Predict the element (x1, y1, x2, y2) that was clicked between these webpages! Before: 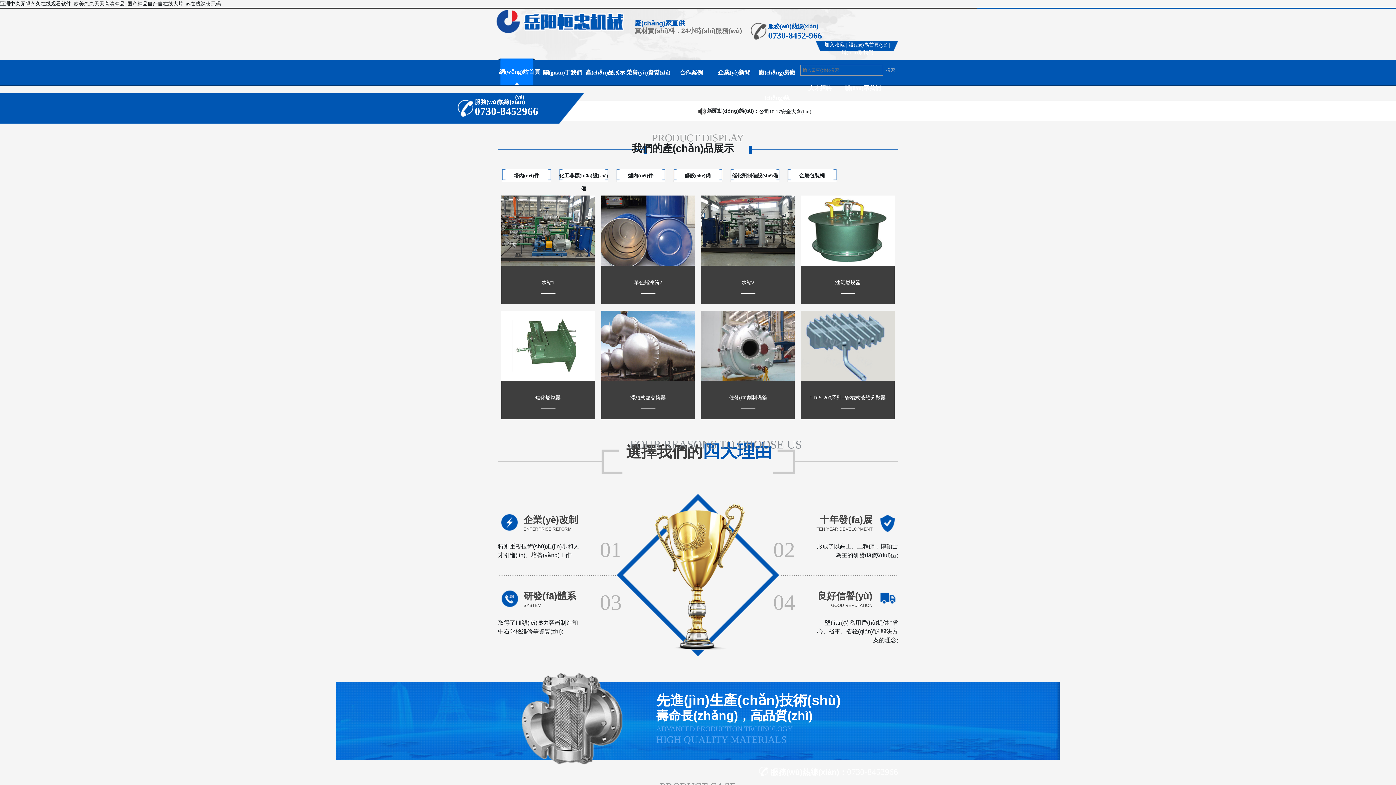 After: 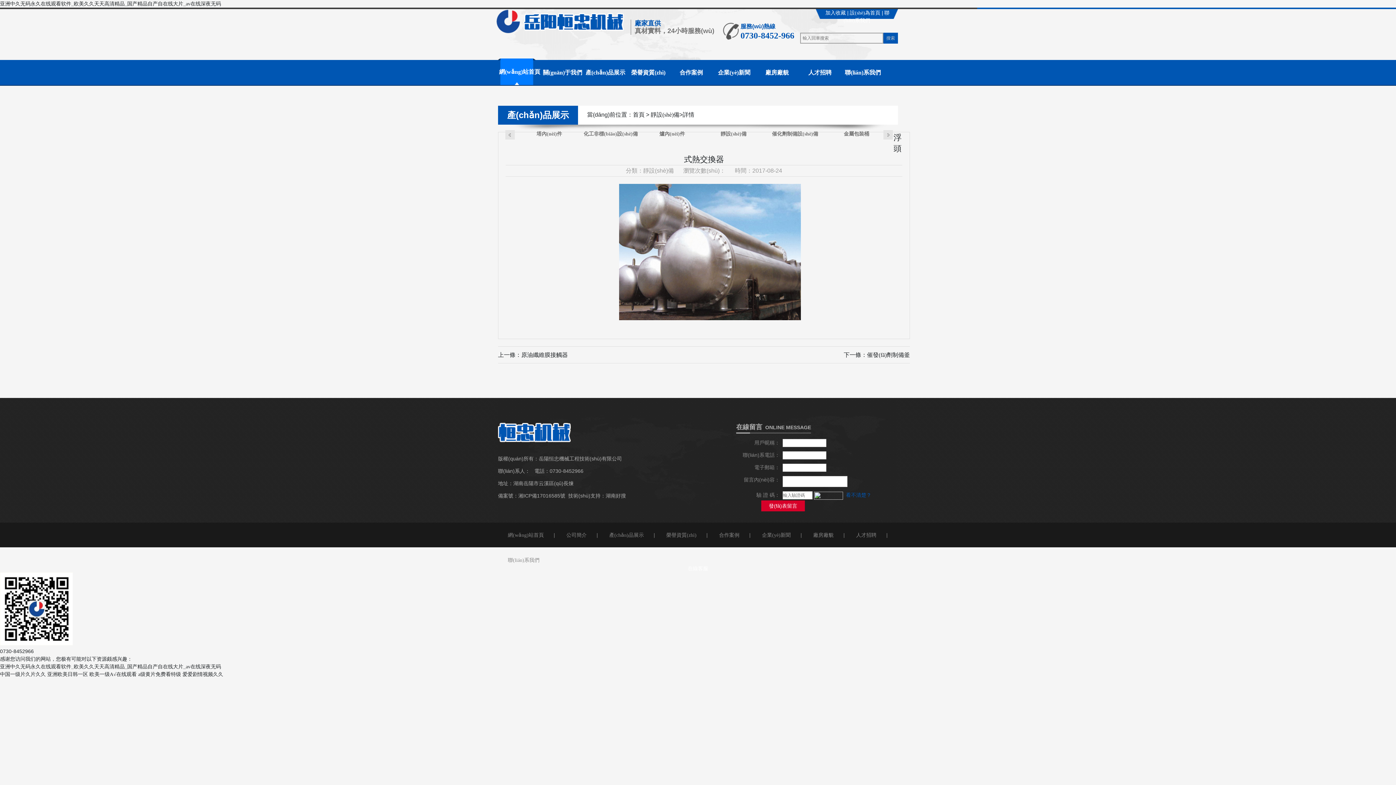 Action: label: 浮頭式熱交換器 bbox: (630, 395, 666, 400)